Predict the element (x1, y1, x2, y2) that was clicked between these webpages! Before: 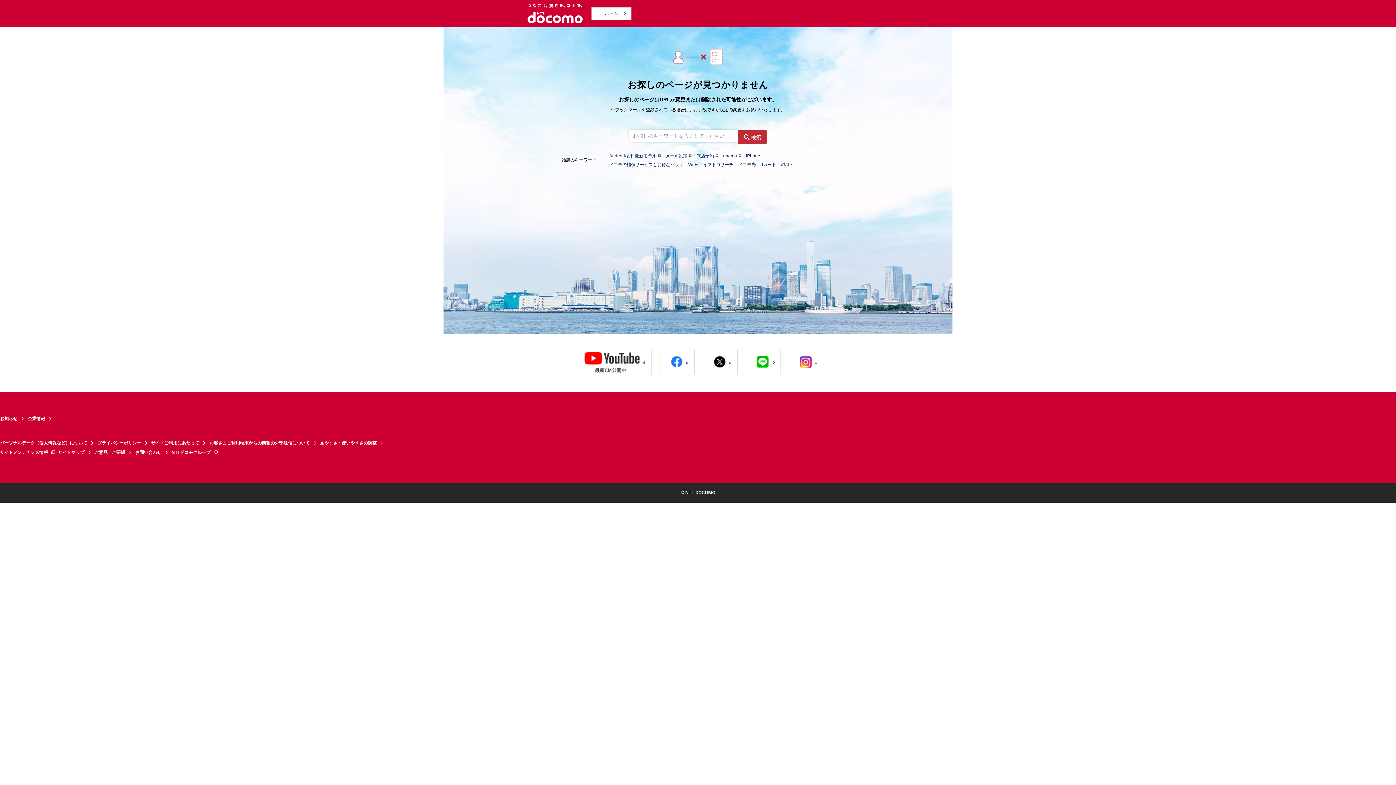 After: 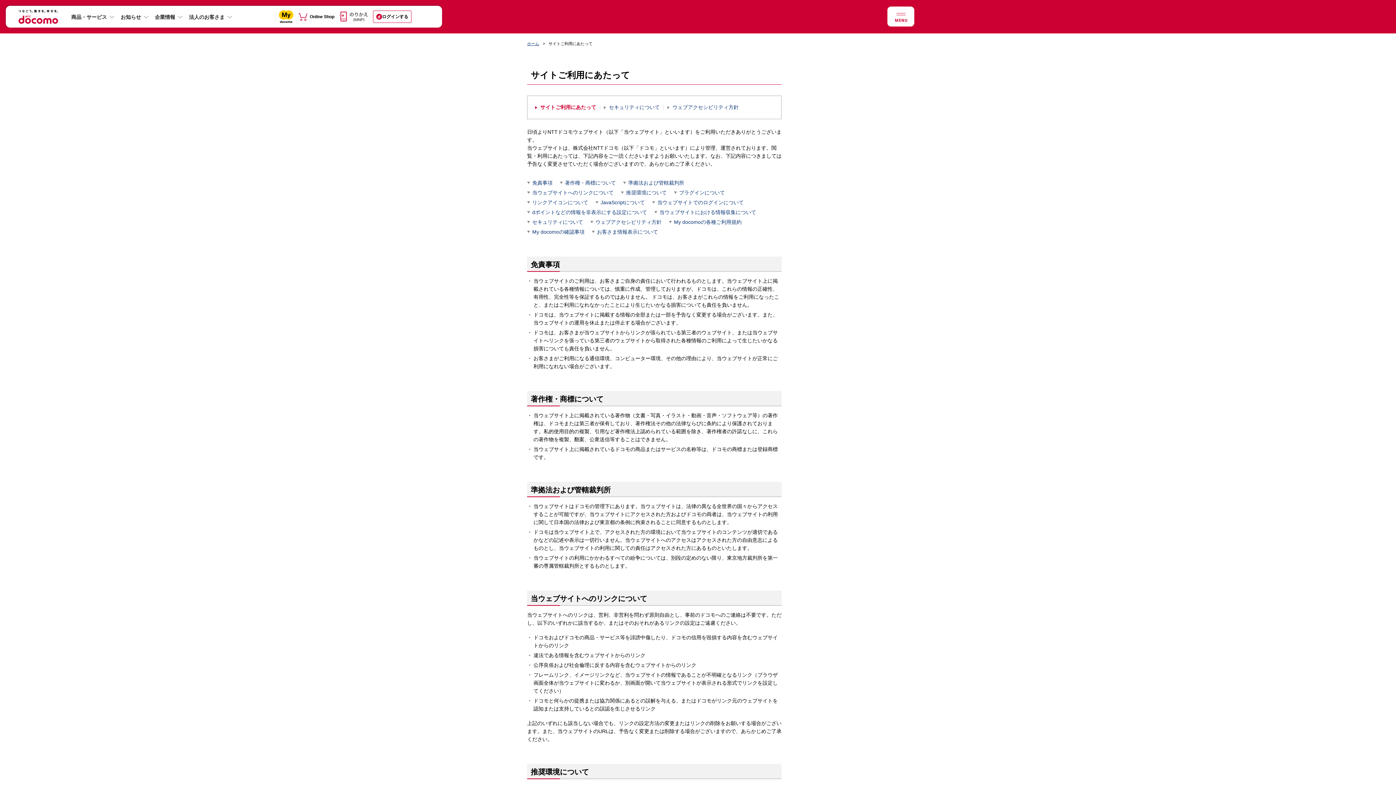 Action: bbox: (151, 438, 209, 448) label: サイトご利用にあたって